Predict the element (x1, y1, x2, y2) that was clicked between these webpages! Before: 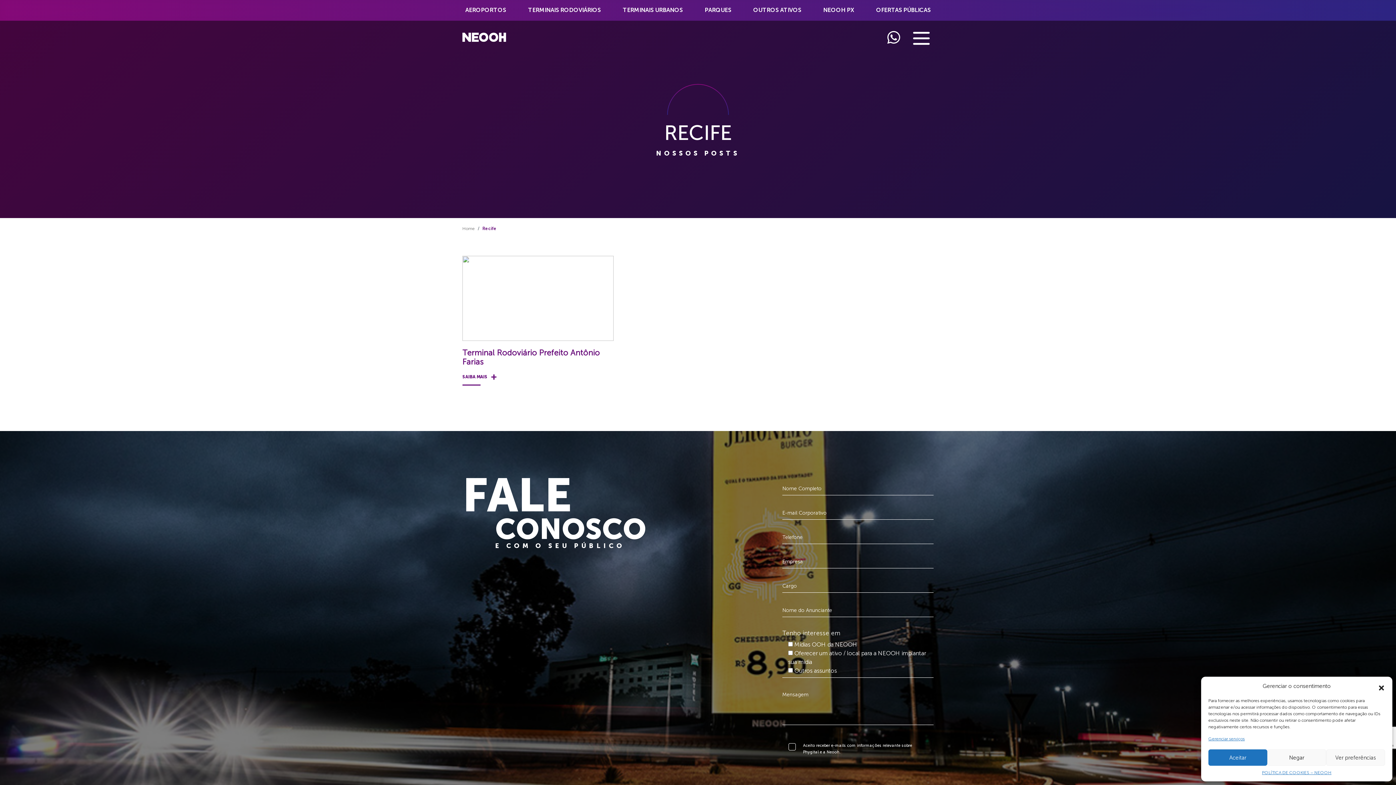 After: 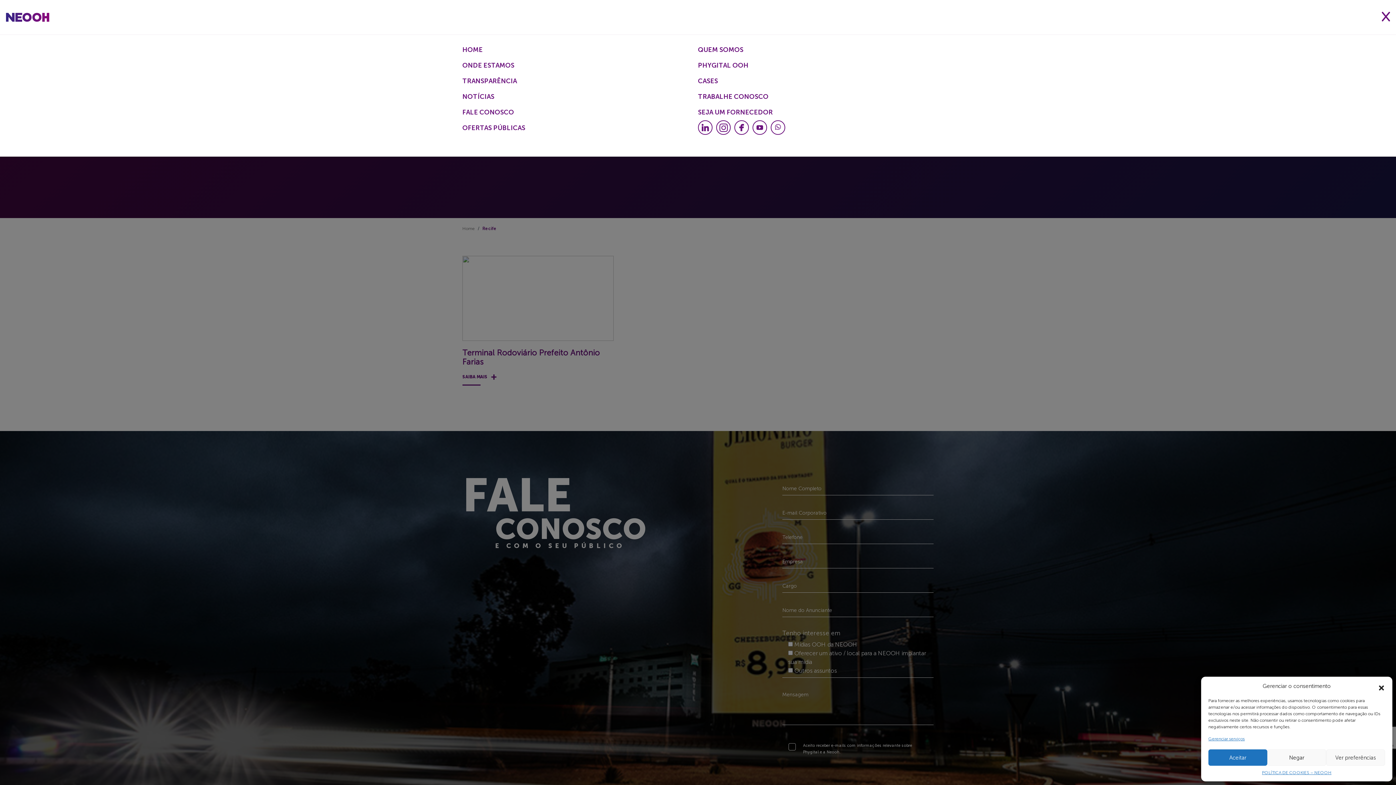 Action: bbox: (909, 25, 933, 49)